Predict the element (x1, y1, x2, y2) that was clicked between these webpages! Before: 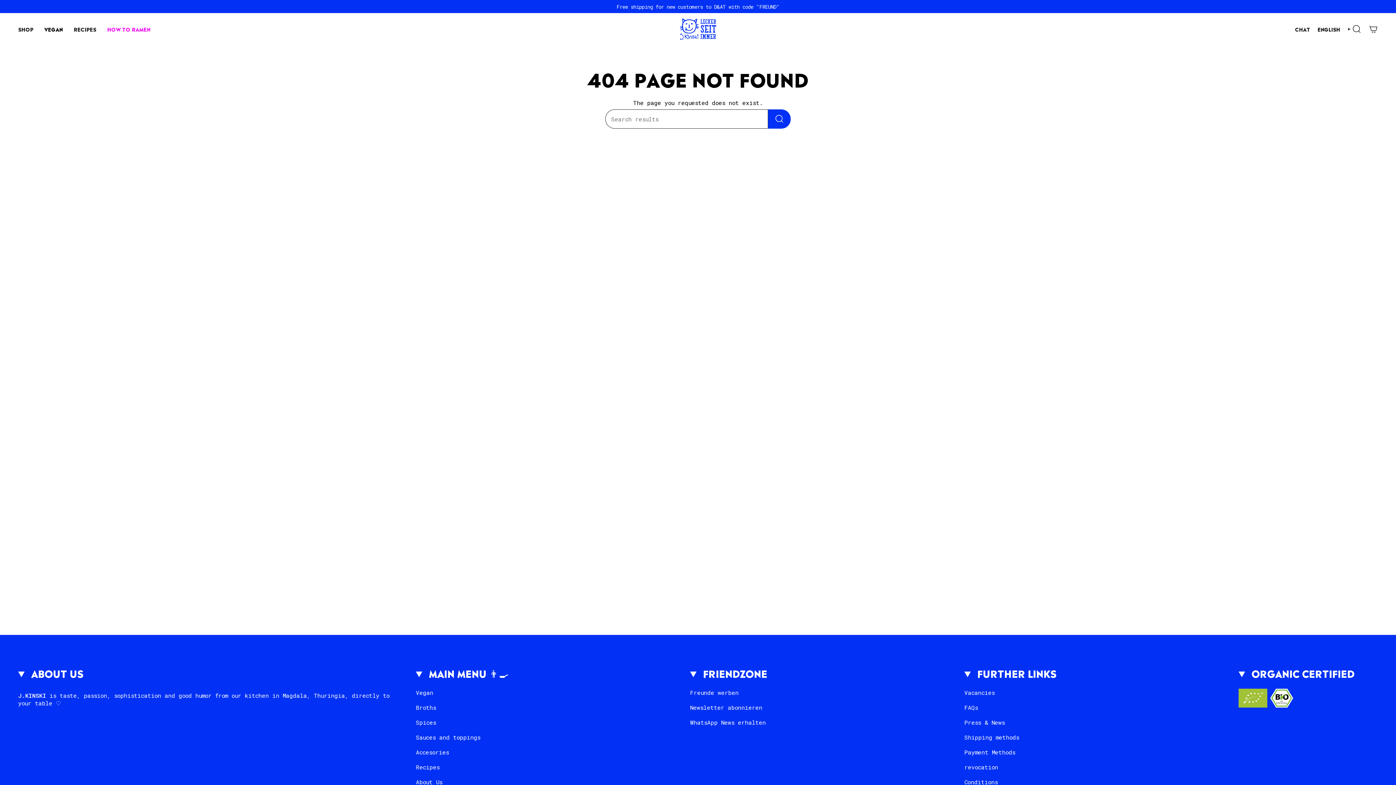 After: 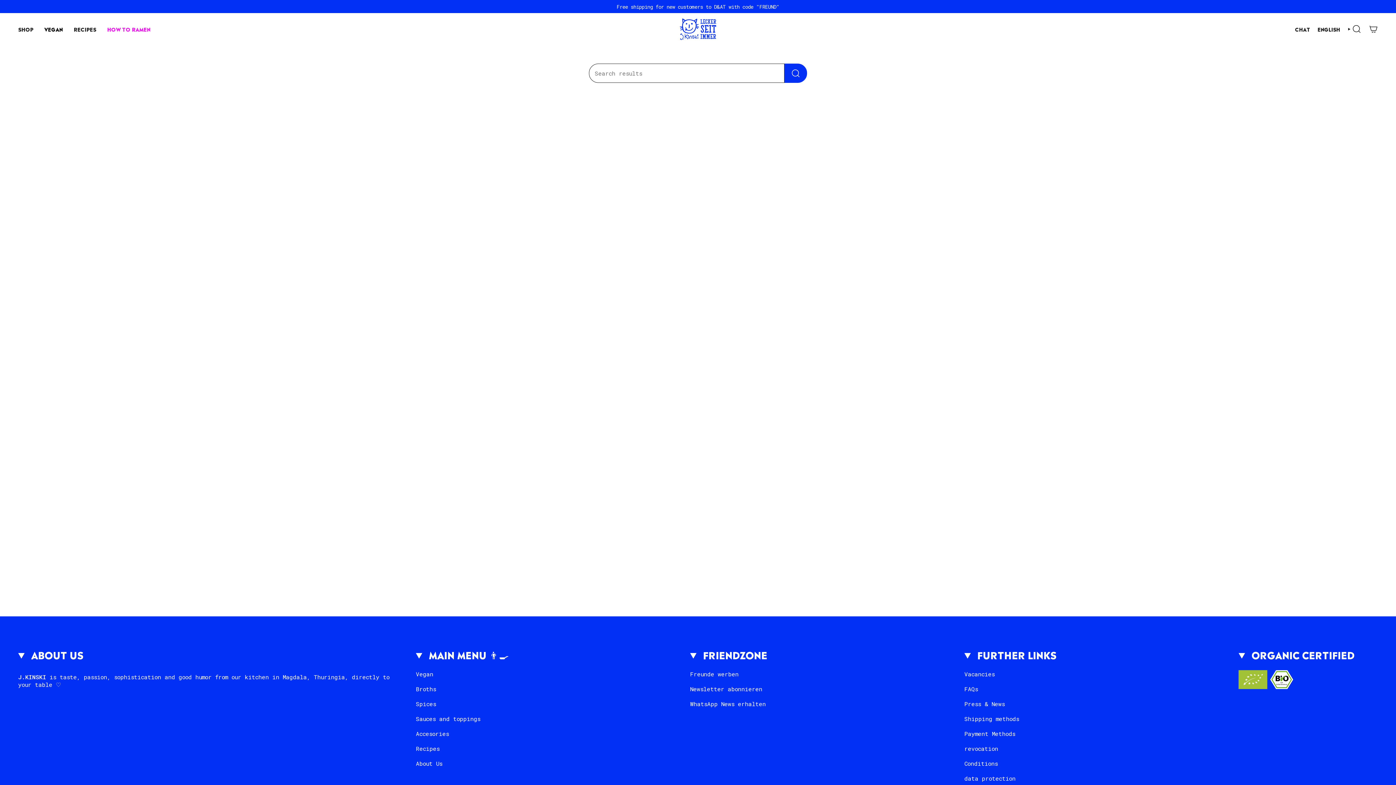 Action: bbox: (768, 109, 790, 128) label: Search